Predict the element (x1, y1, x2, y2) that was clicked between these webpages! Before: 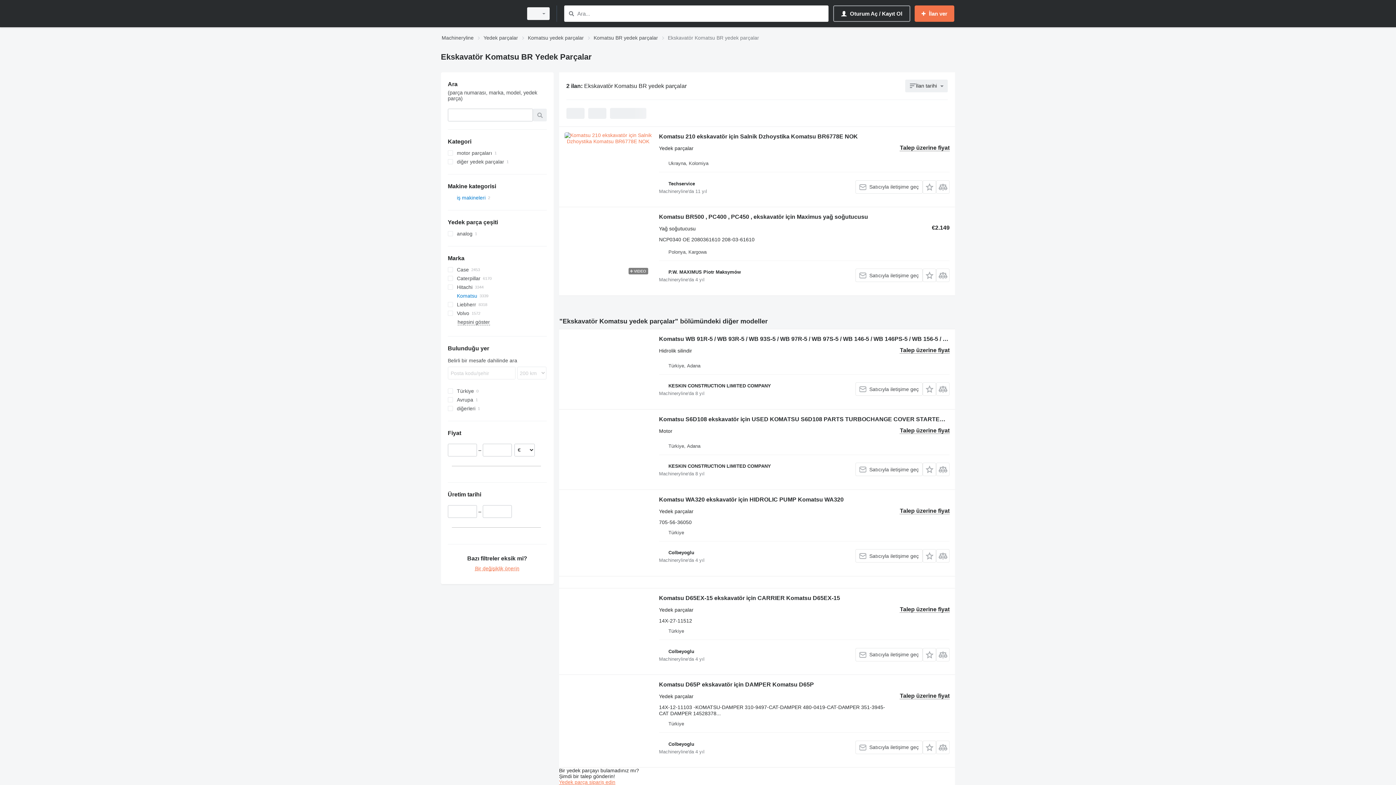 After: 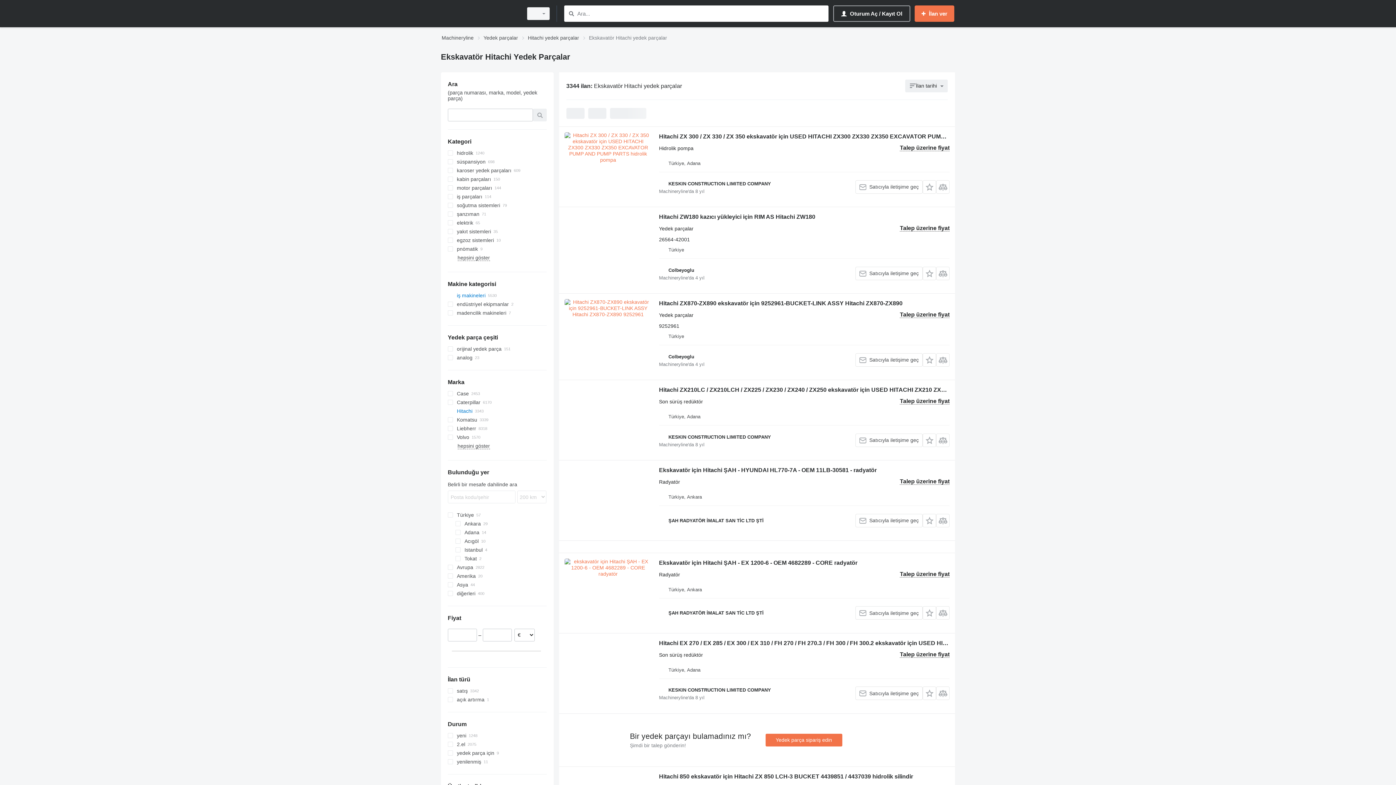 Action: bbox: (447, 282, 546, 291) label: Hitachi